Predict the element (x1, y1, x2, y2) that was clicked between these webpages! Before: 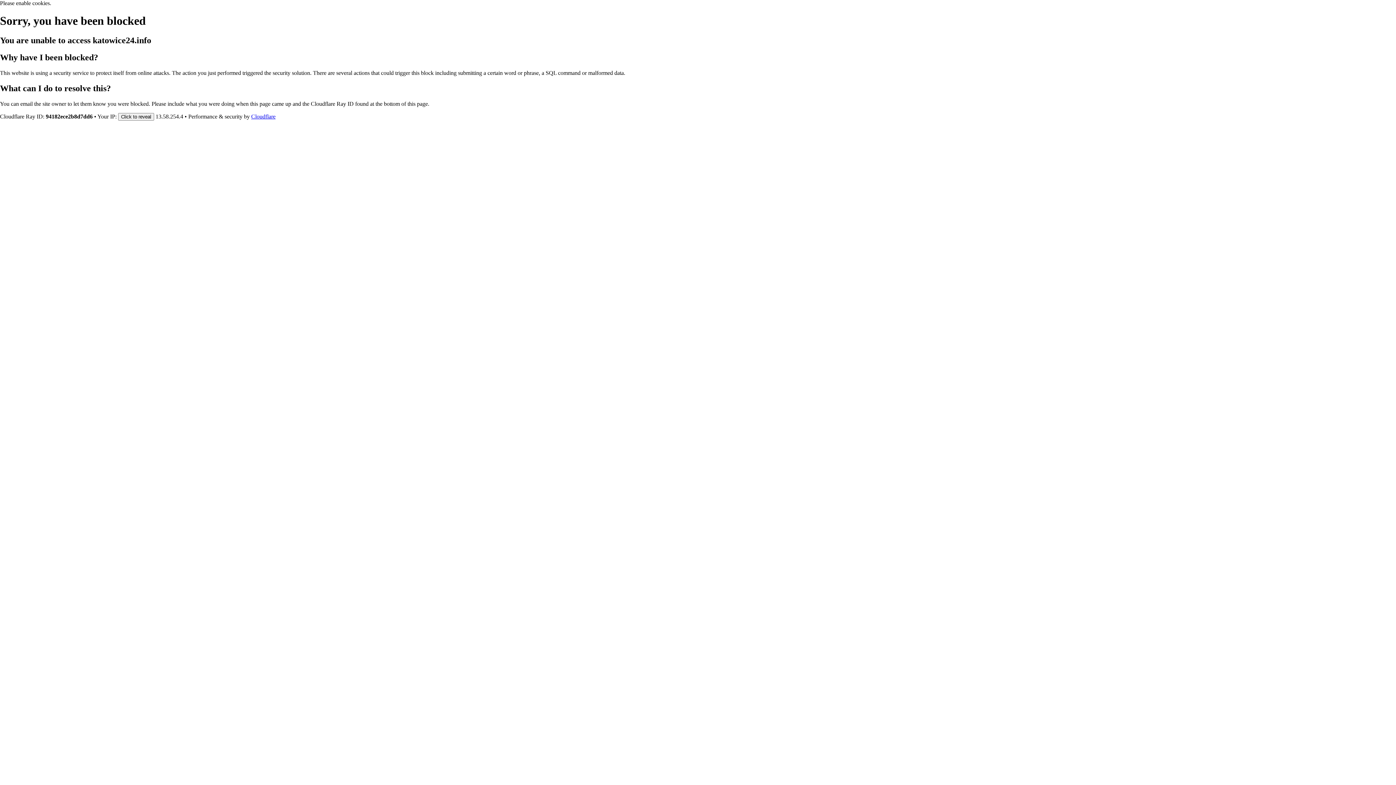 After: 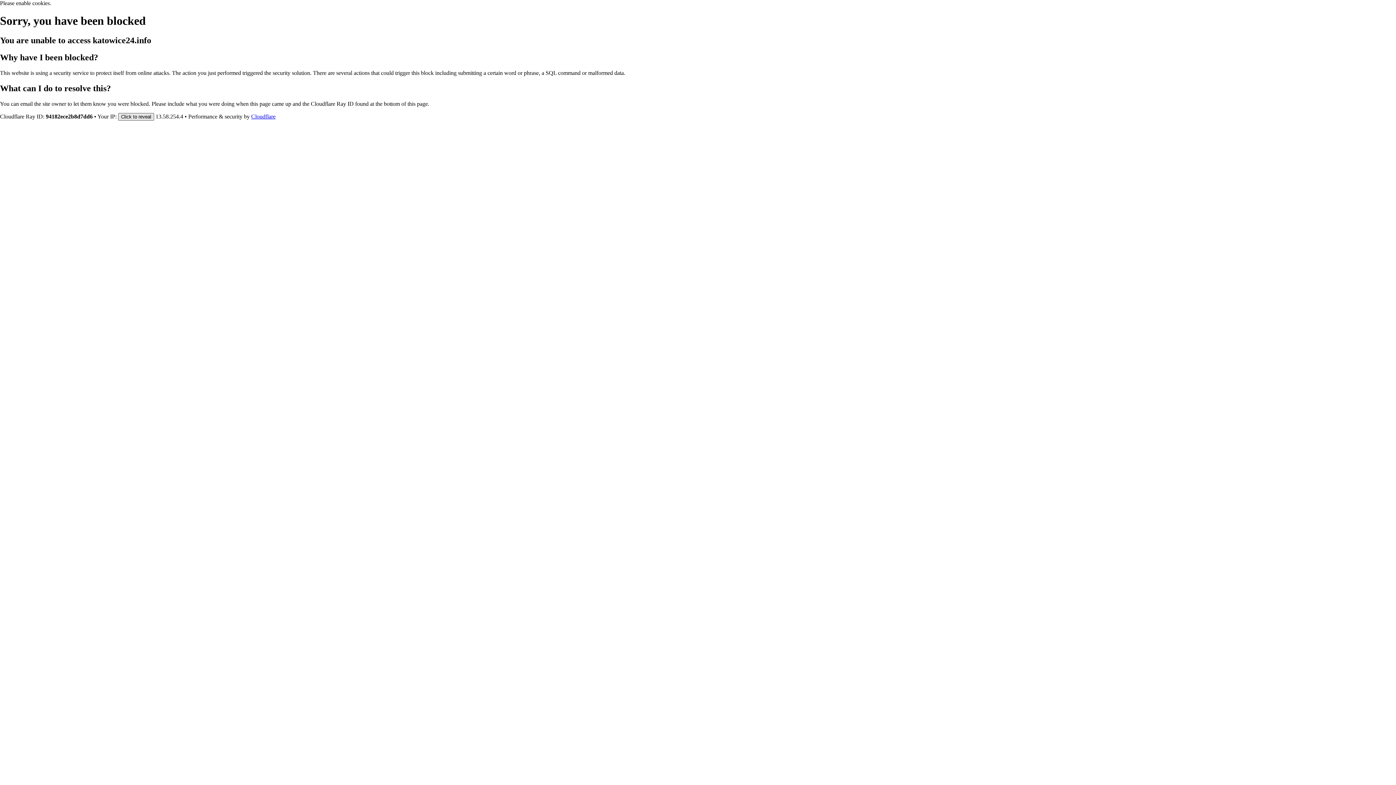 Action: label: Click to reveal bbox: (118, 112, 154, 120)